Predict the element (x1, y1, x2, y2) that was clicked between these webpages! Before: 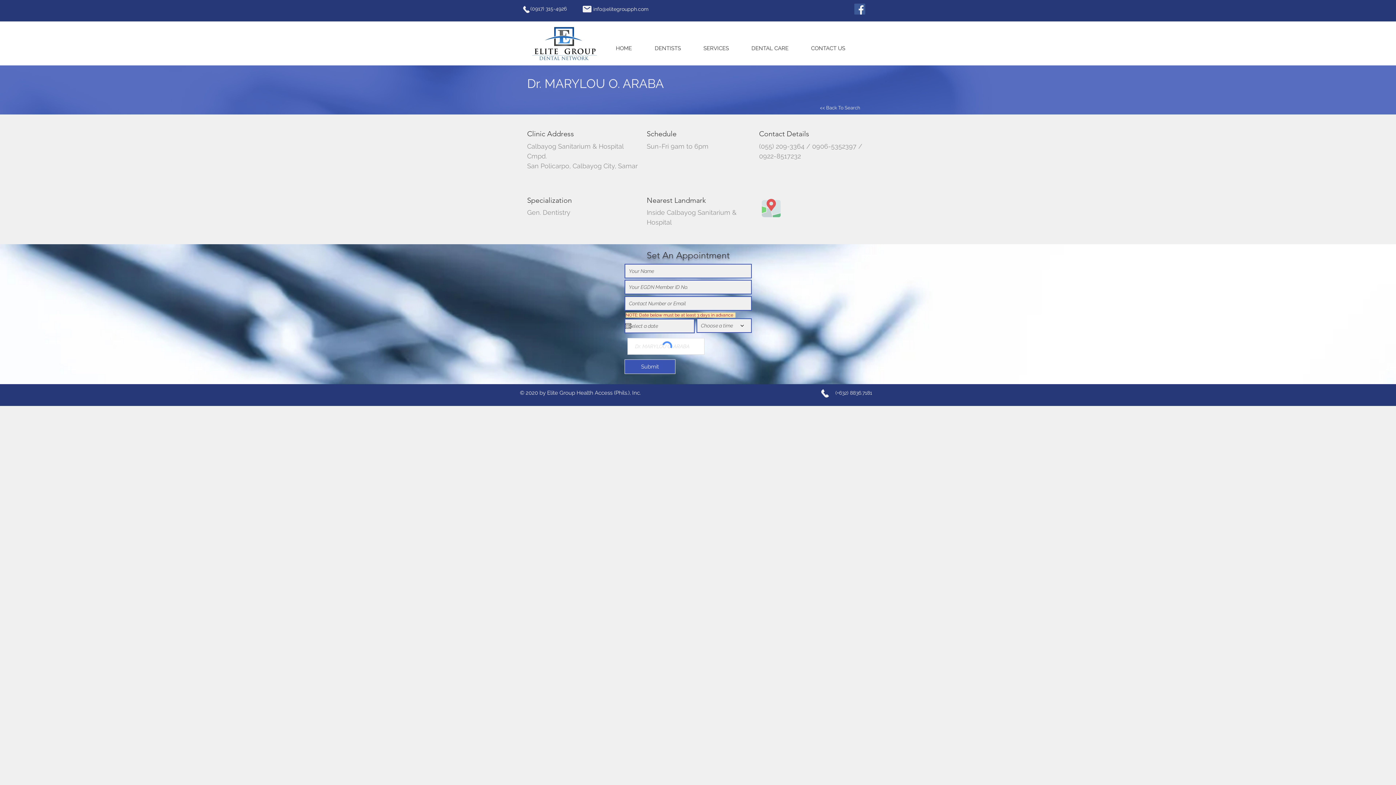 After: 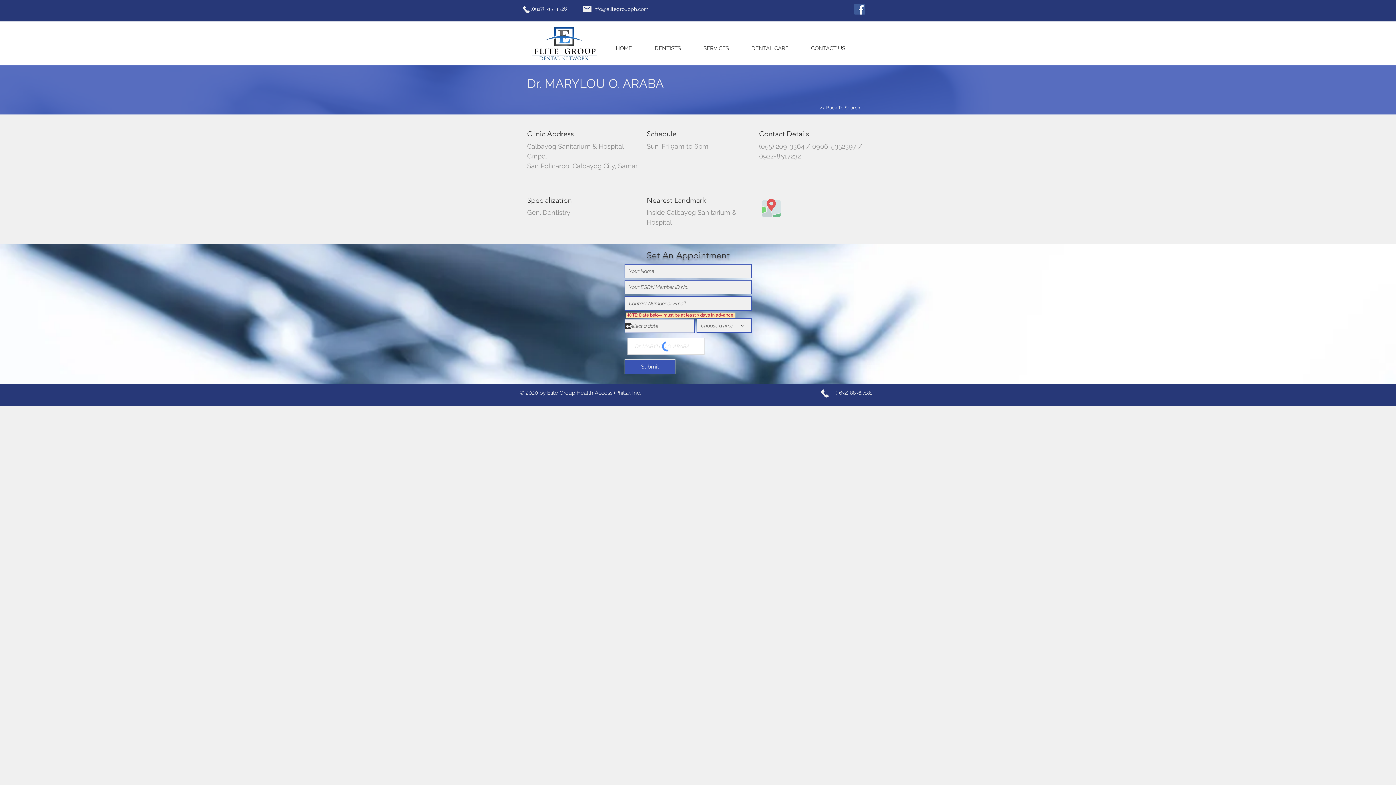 Action: label: info@elitegroupph.com bbox: (593, 6, 648, 12)